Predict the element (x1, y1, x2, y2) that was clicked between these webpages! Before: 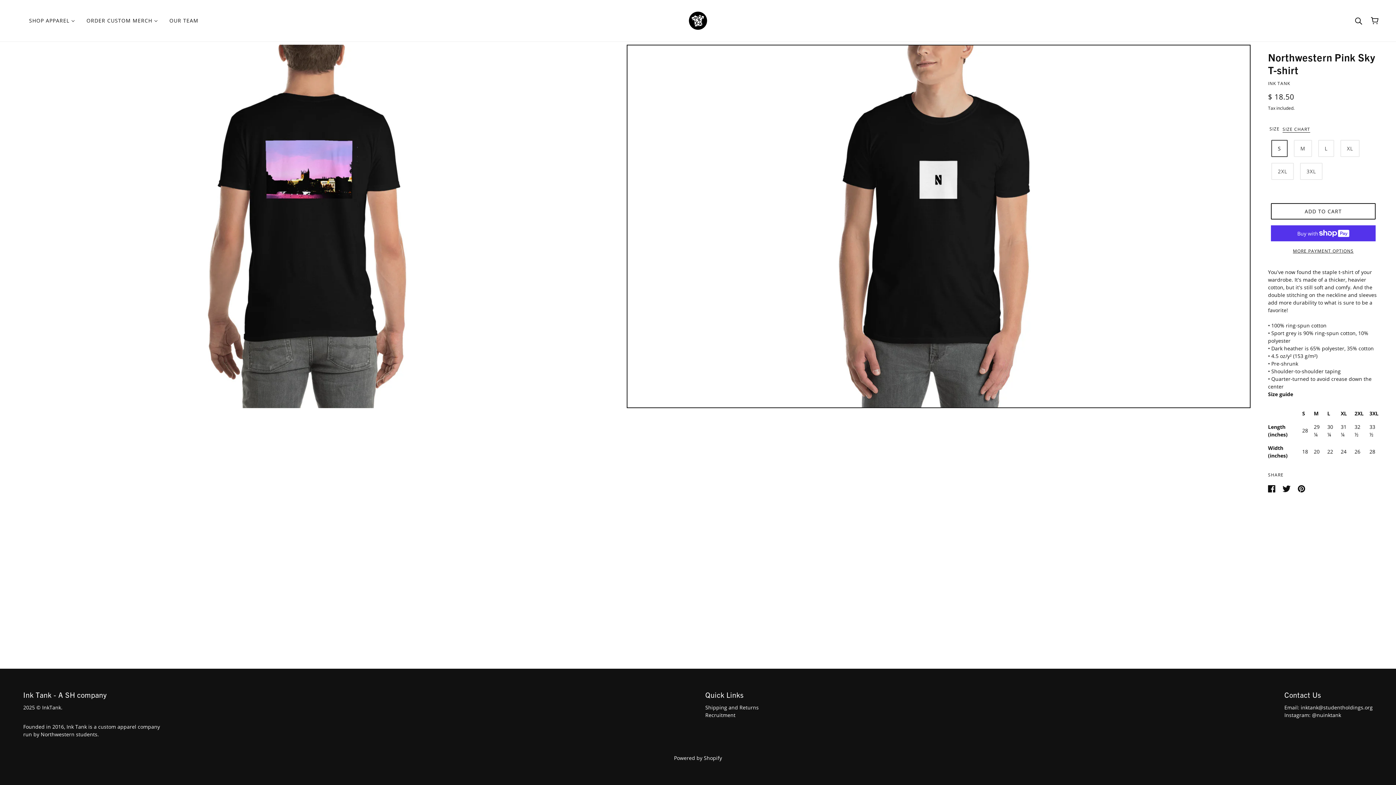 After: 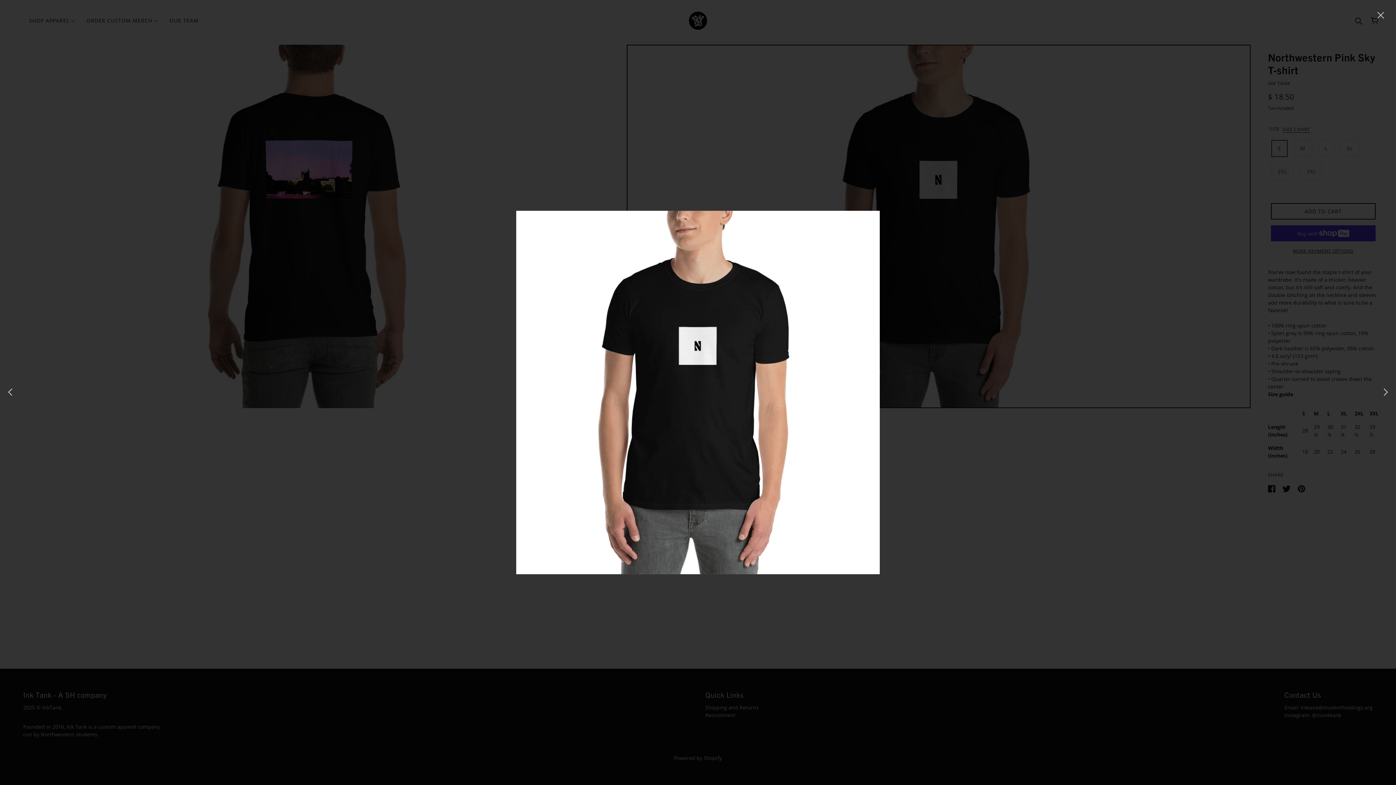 Action: bbox: (627, 44, 1250, 408) label: Enlarge product image